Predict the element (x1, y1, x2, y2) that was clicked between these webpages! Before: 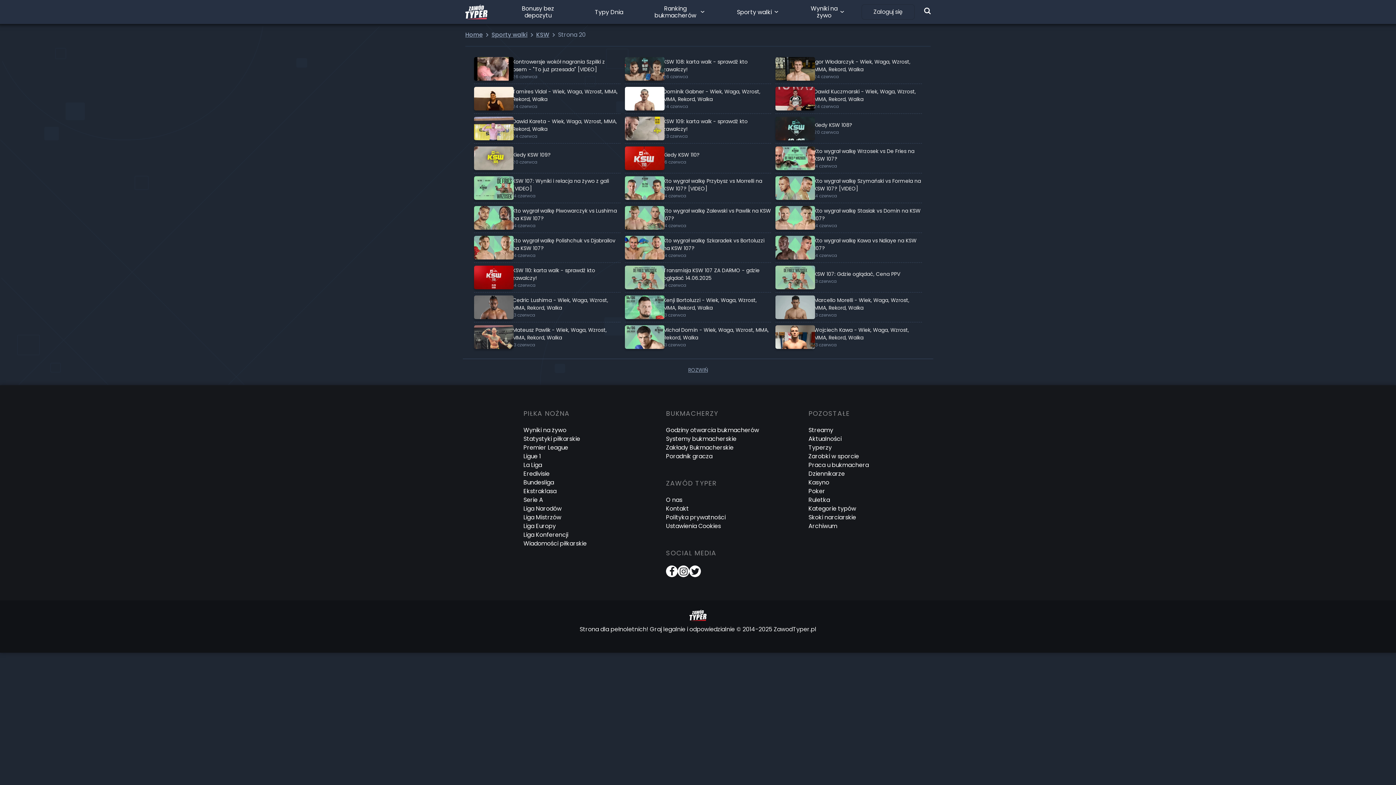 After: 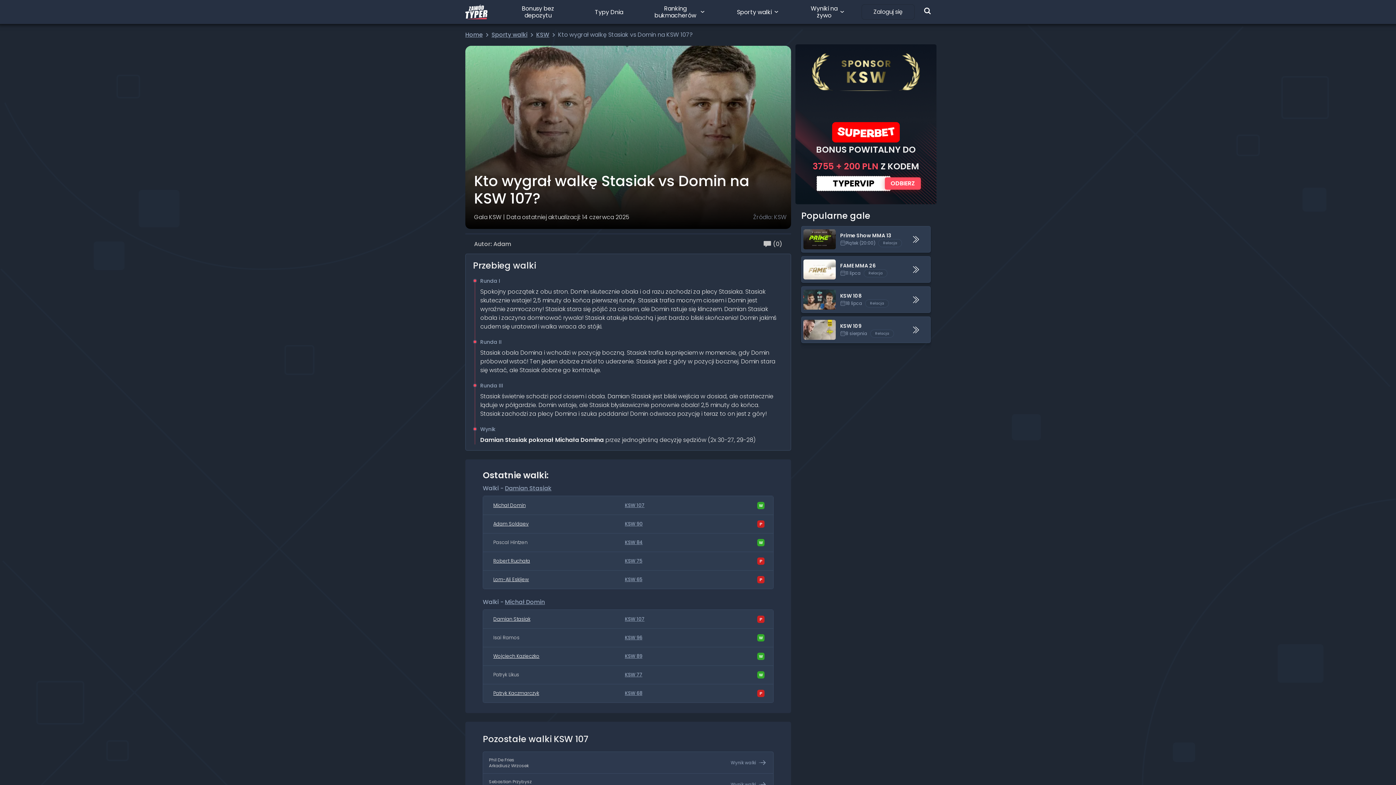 Action: bbox: (814, 207, 922, 222) label: Kto wygrał walkę Stasiak vs Domin na KSW 107?